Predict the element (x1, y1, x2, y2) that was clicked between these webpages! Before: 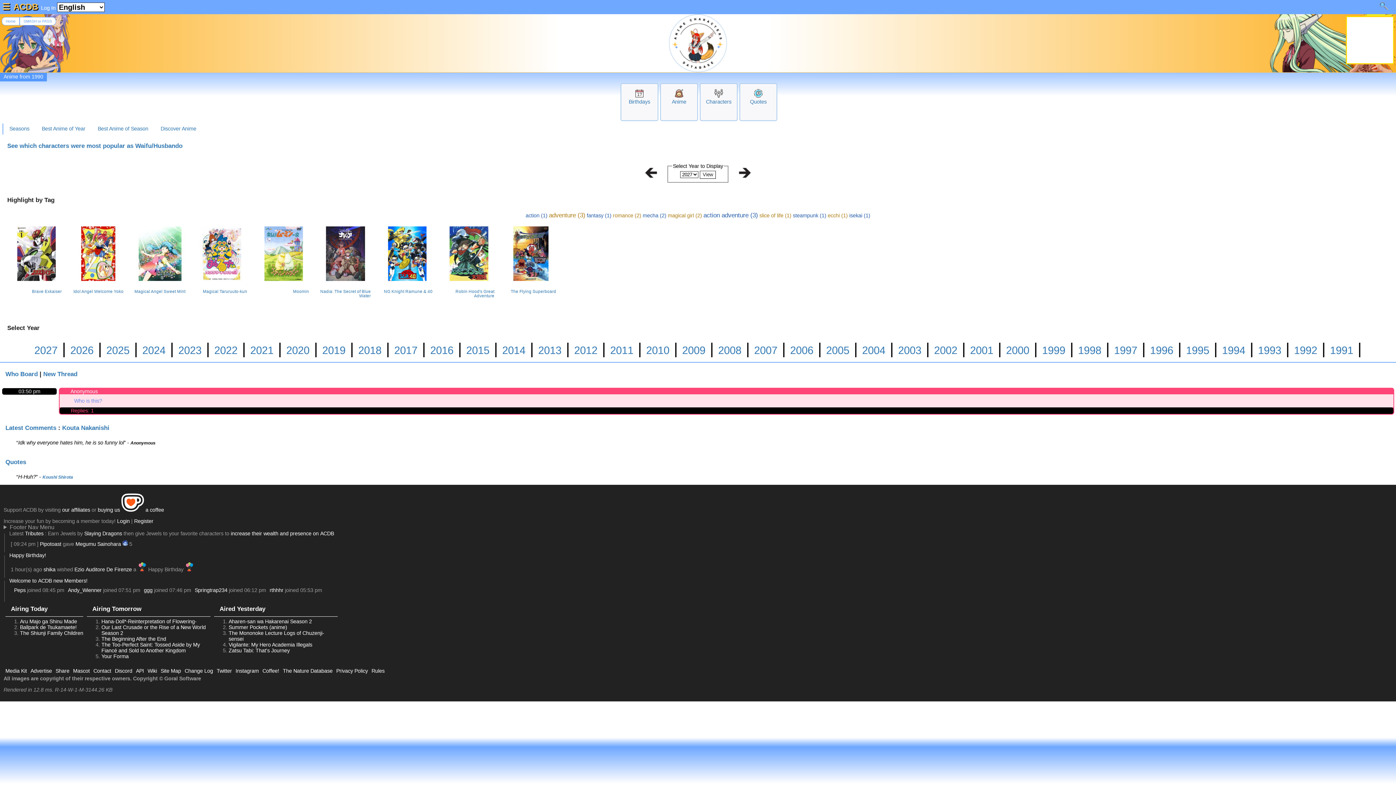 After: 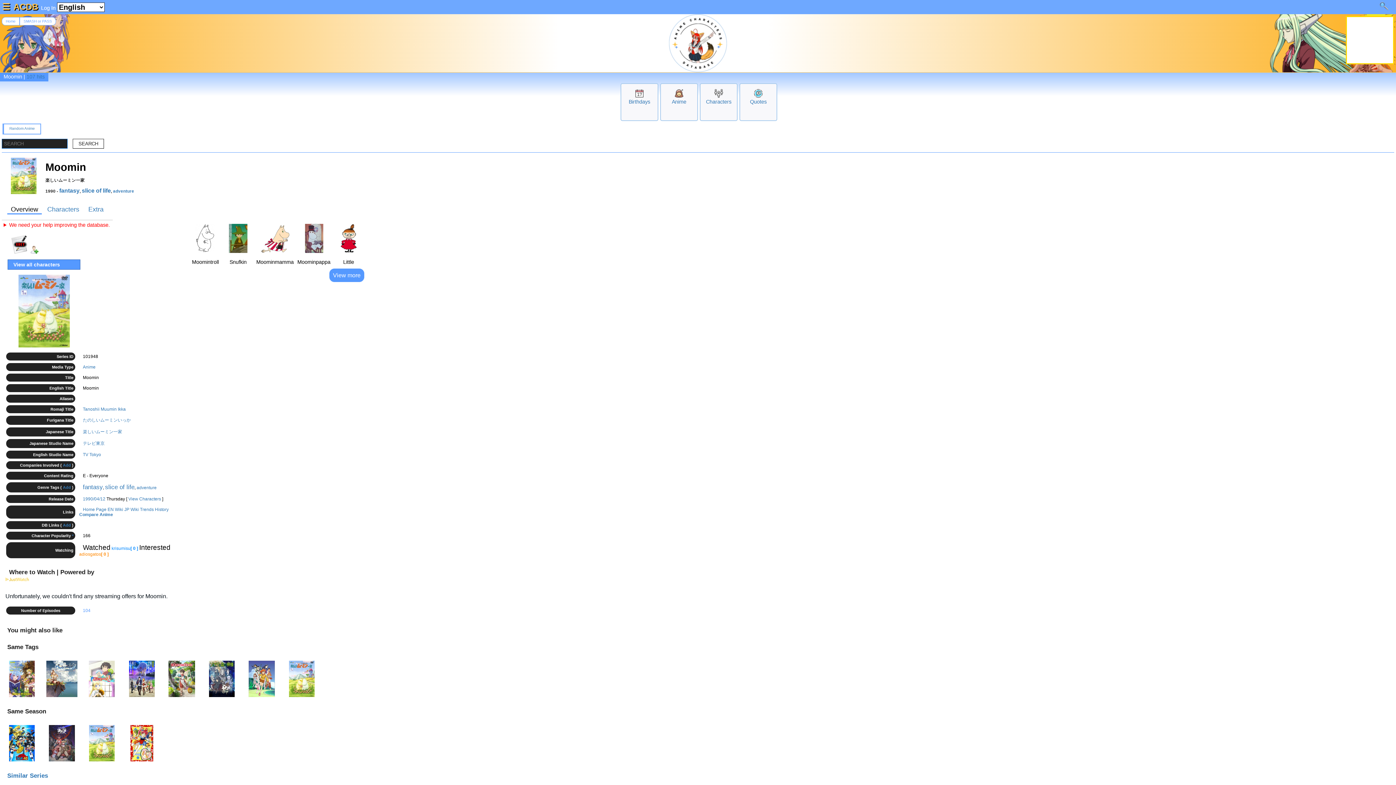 Action: bbox: (256, 276, 310, 282)